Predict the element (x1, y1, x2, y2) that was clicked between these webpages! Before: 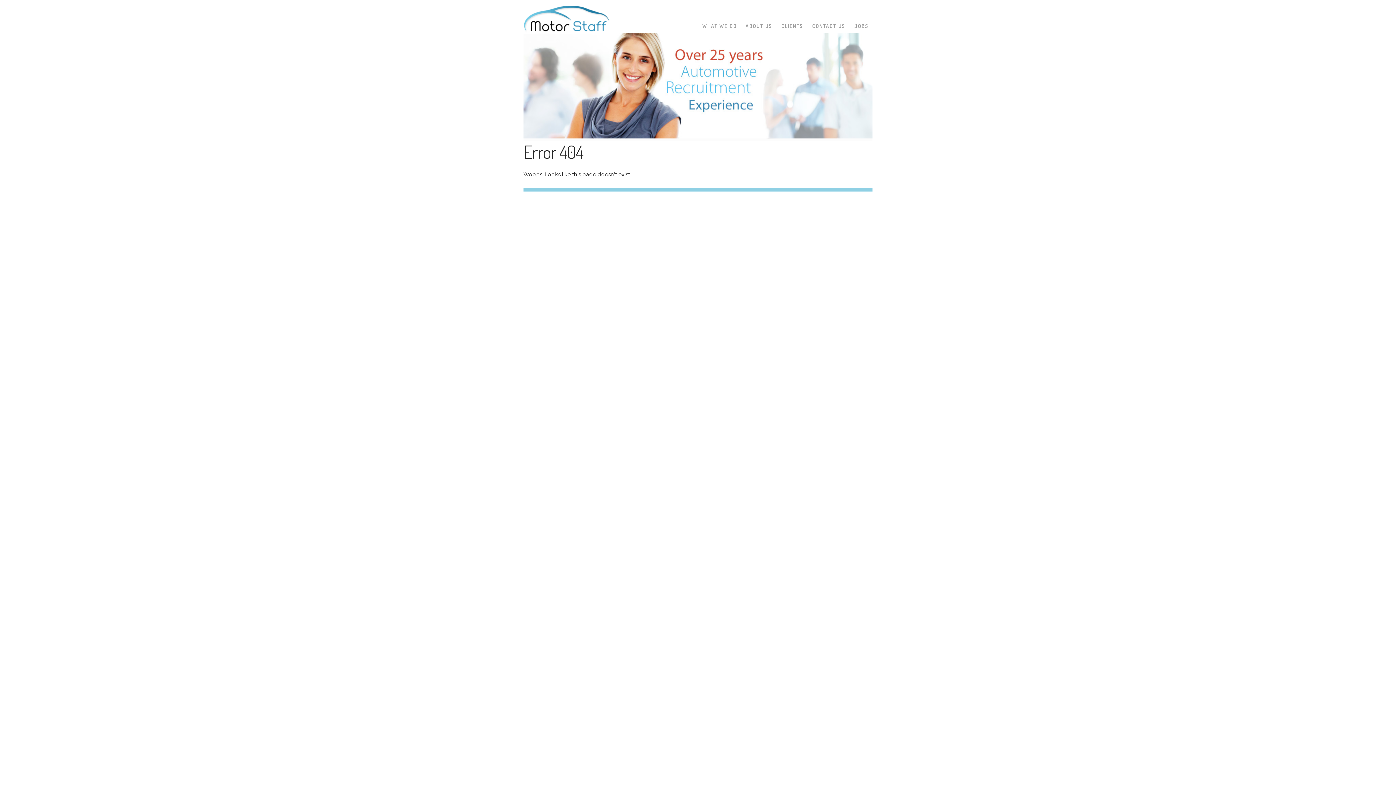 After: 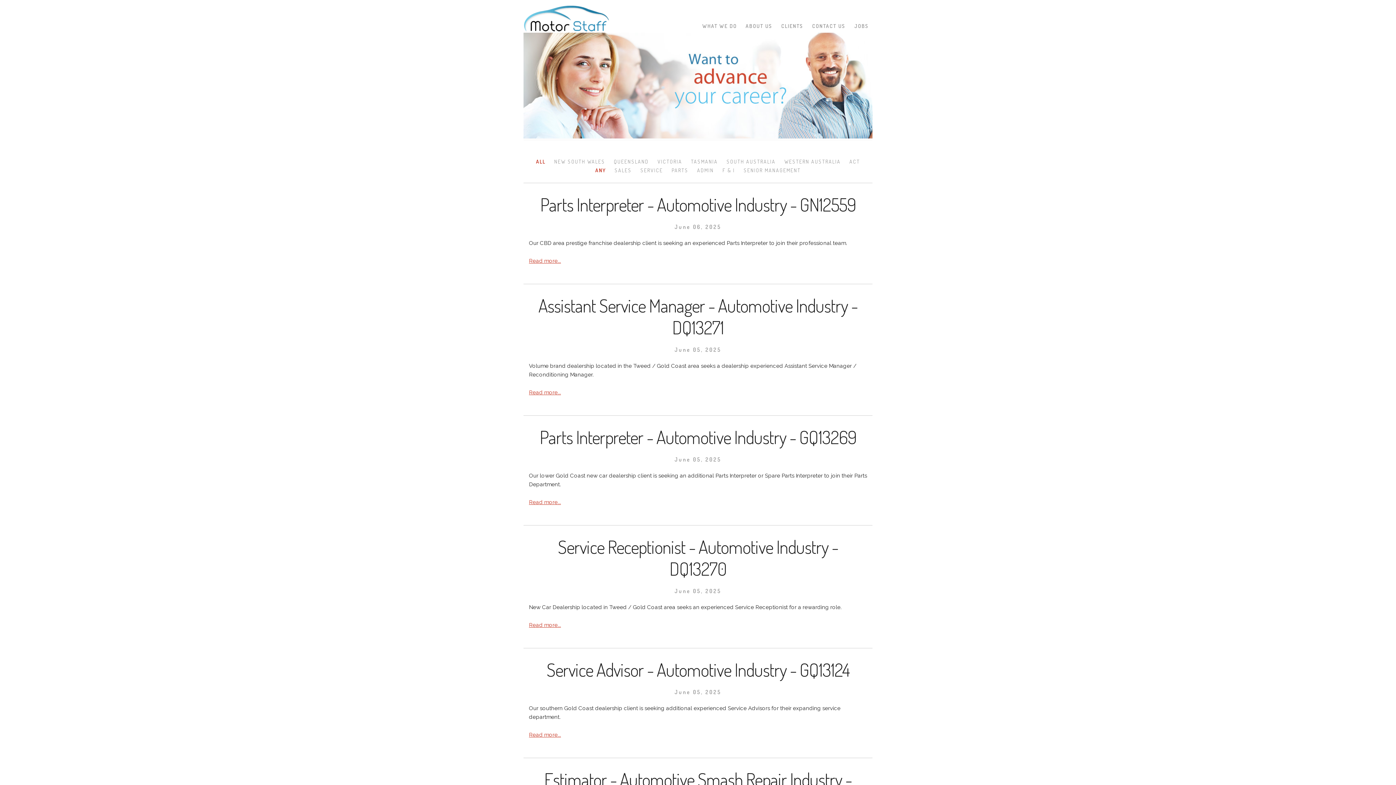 Action: bbox: (854, 22, 869, 29) label: JOBS